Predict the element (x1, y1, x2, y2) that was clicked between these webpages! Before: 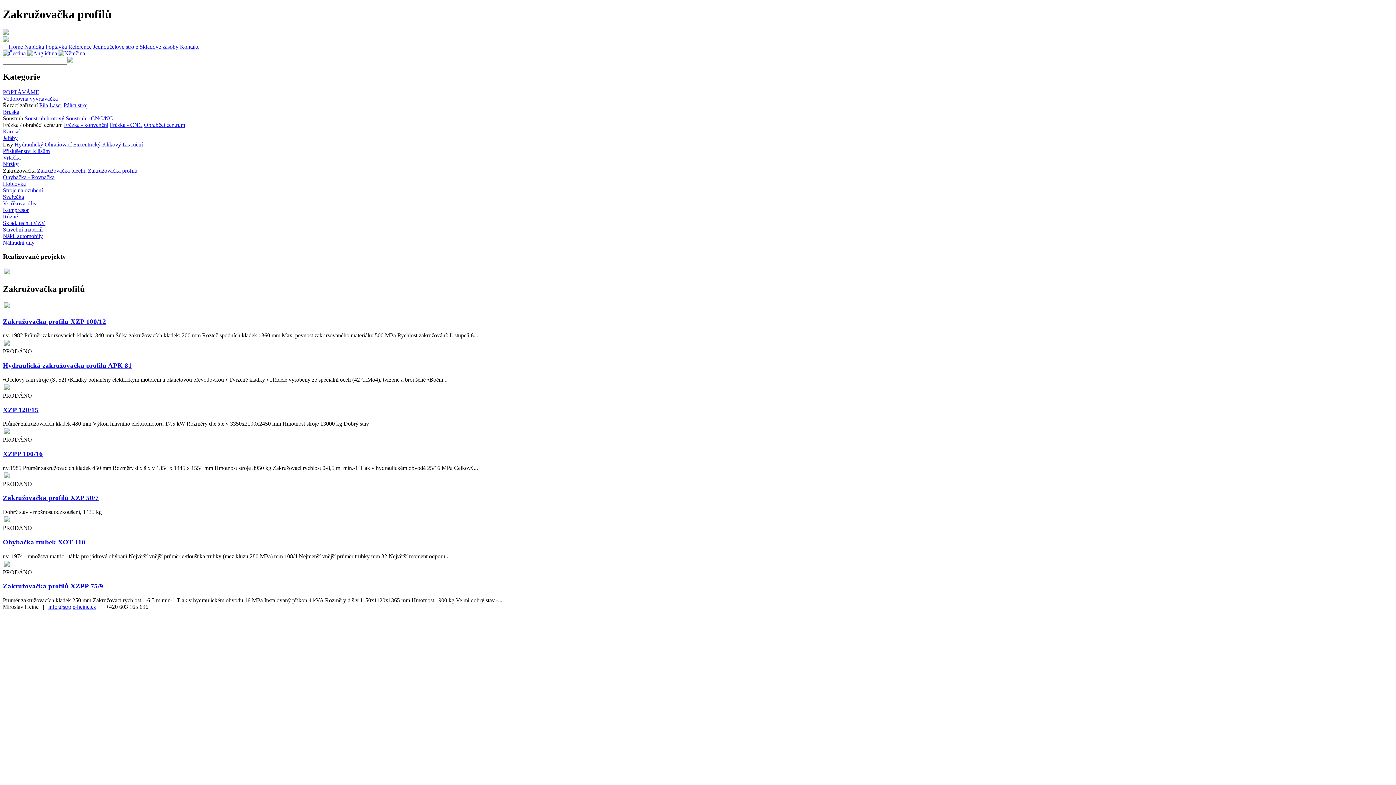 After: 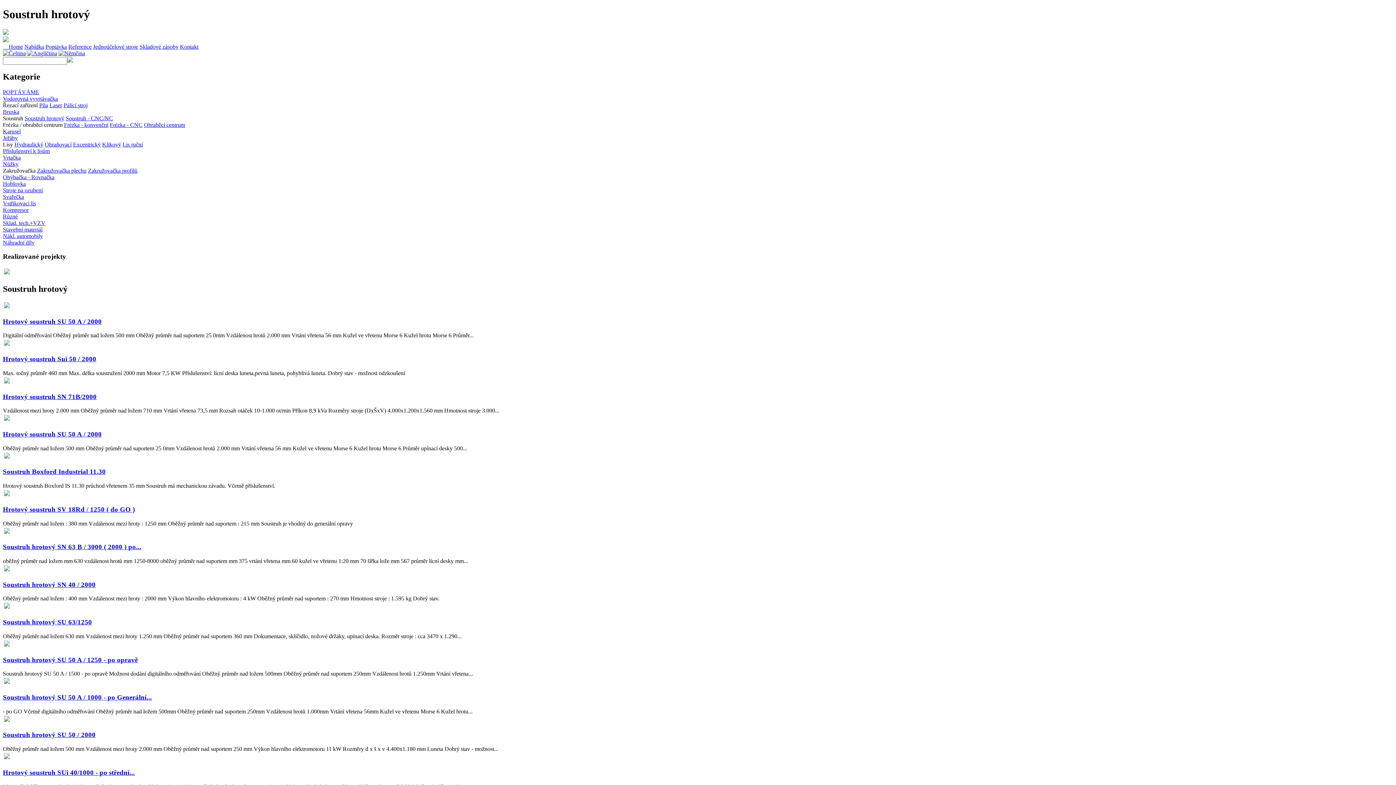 Action: label: Soustruh hrotový bbox: (24, 115, 64, 121)